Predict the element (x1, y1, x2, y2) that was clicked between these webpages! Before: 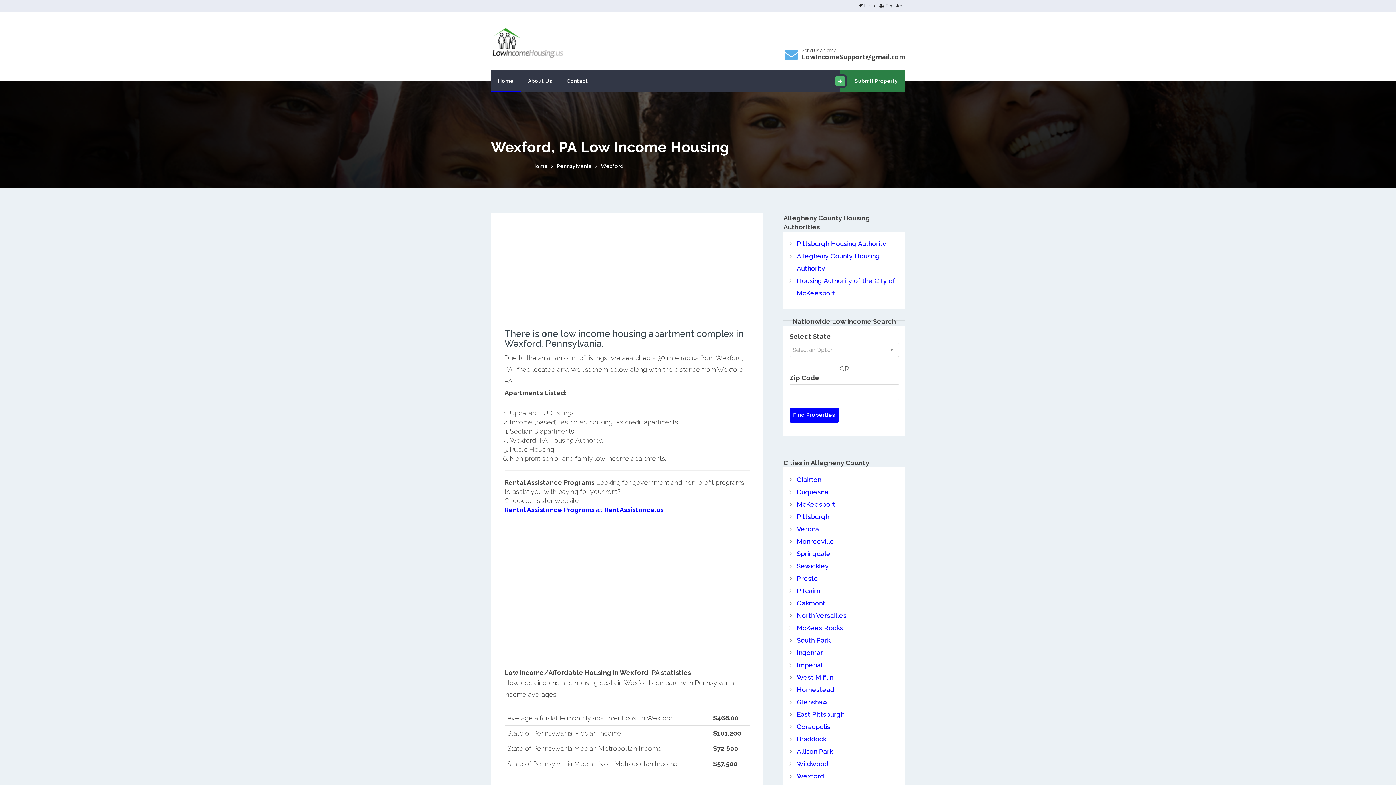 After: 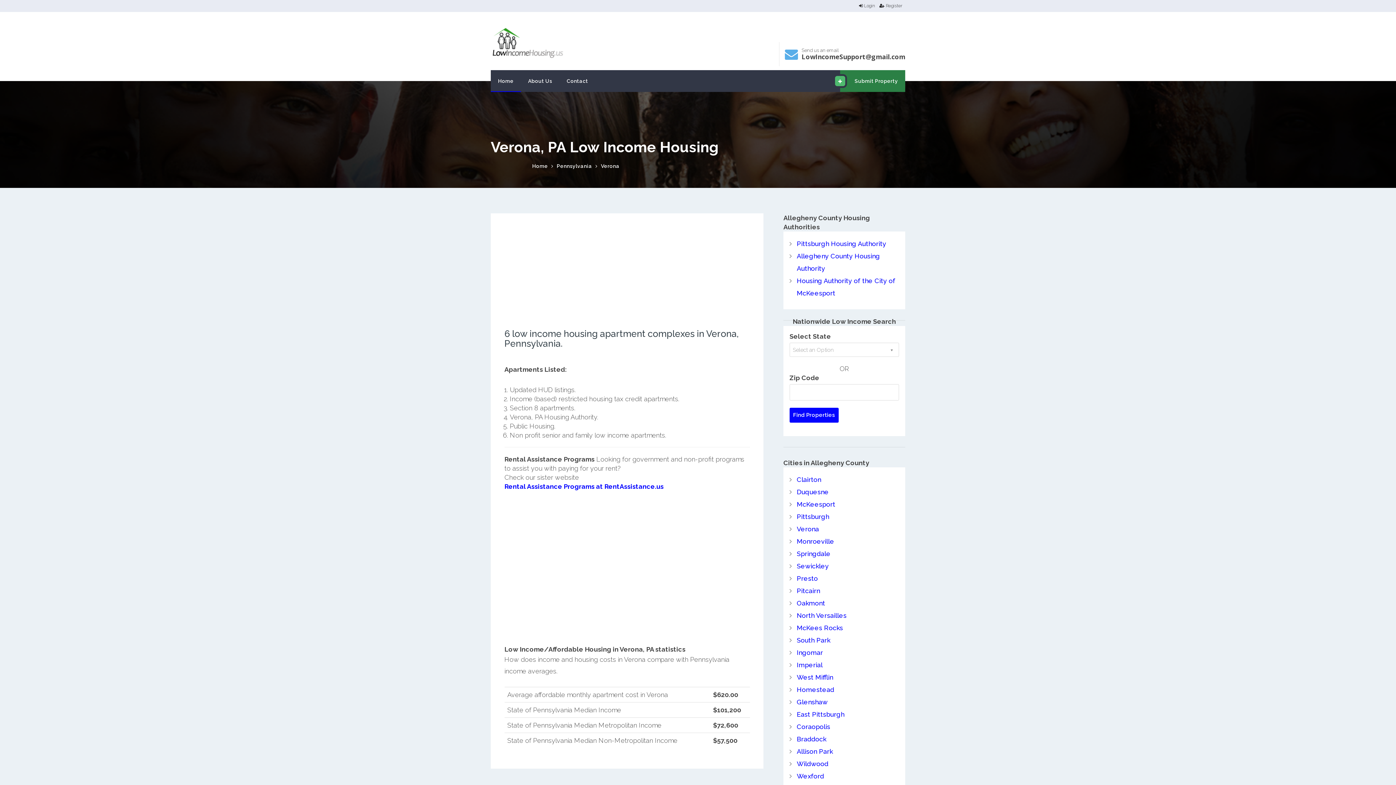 Action: bbox: (797, 525, 819, 533) label: Verona